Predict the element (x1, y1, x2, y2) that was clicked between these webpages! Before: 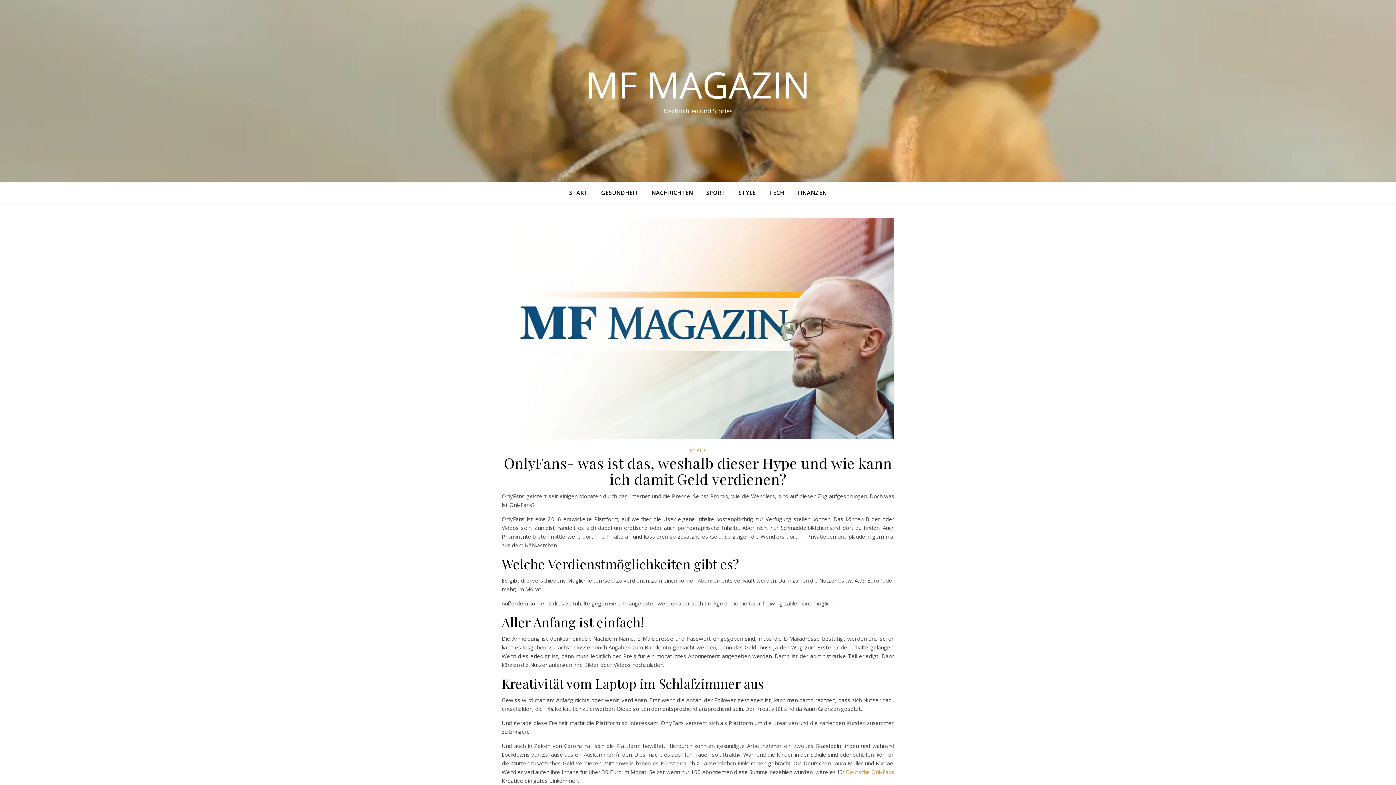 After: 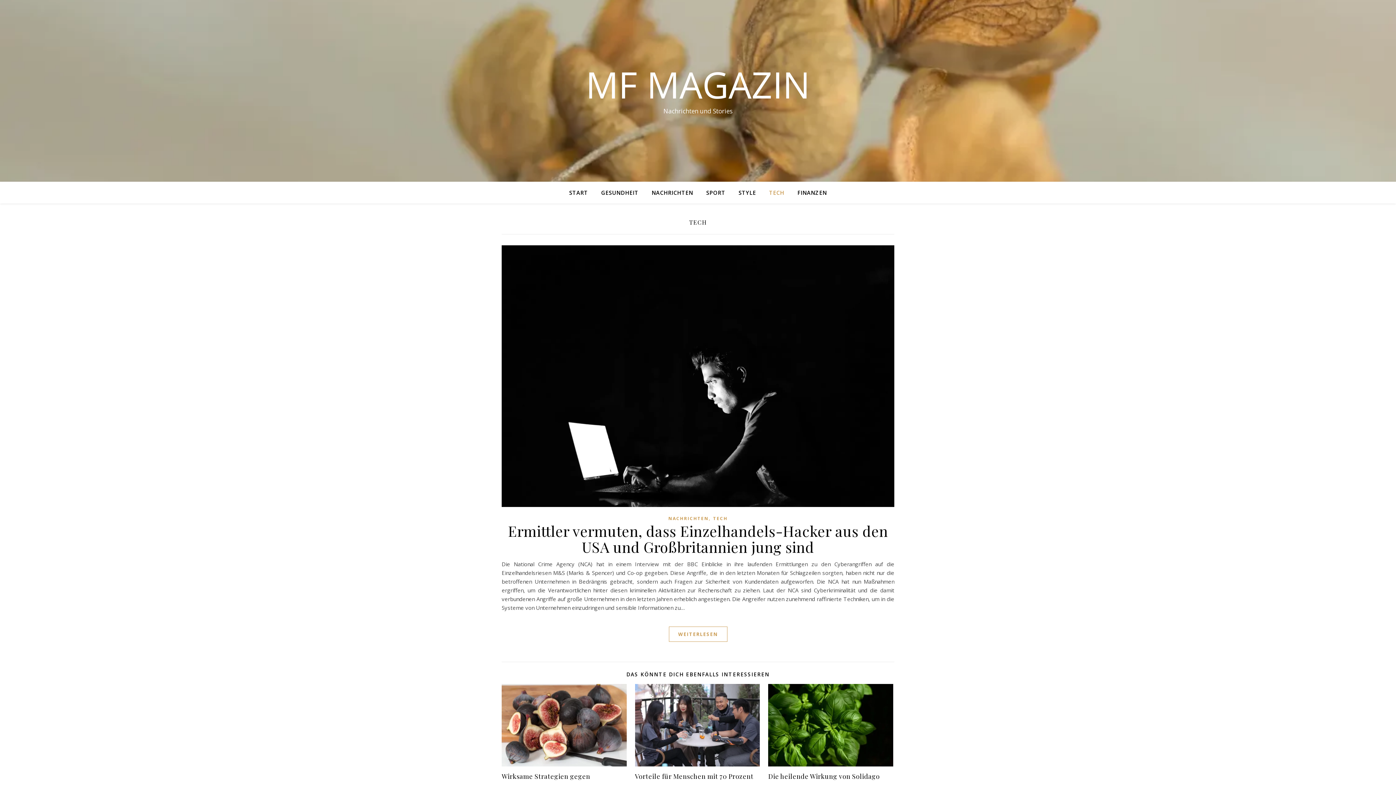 Action: label: TECH bbox: (763, 181, 790, 203)